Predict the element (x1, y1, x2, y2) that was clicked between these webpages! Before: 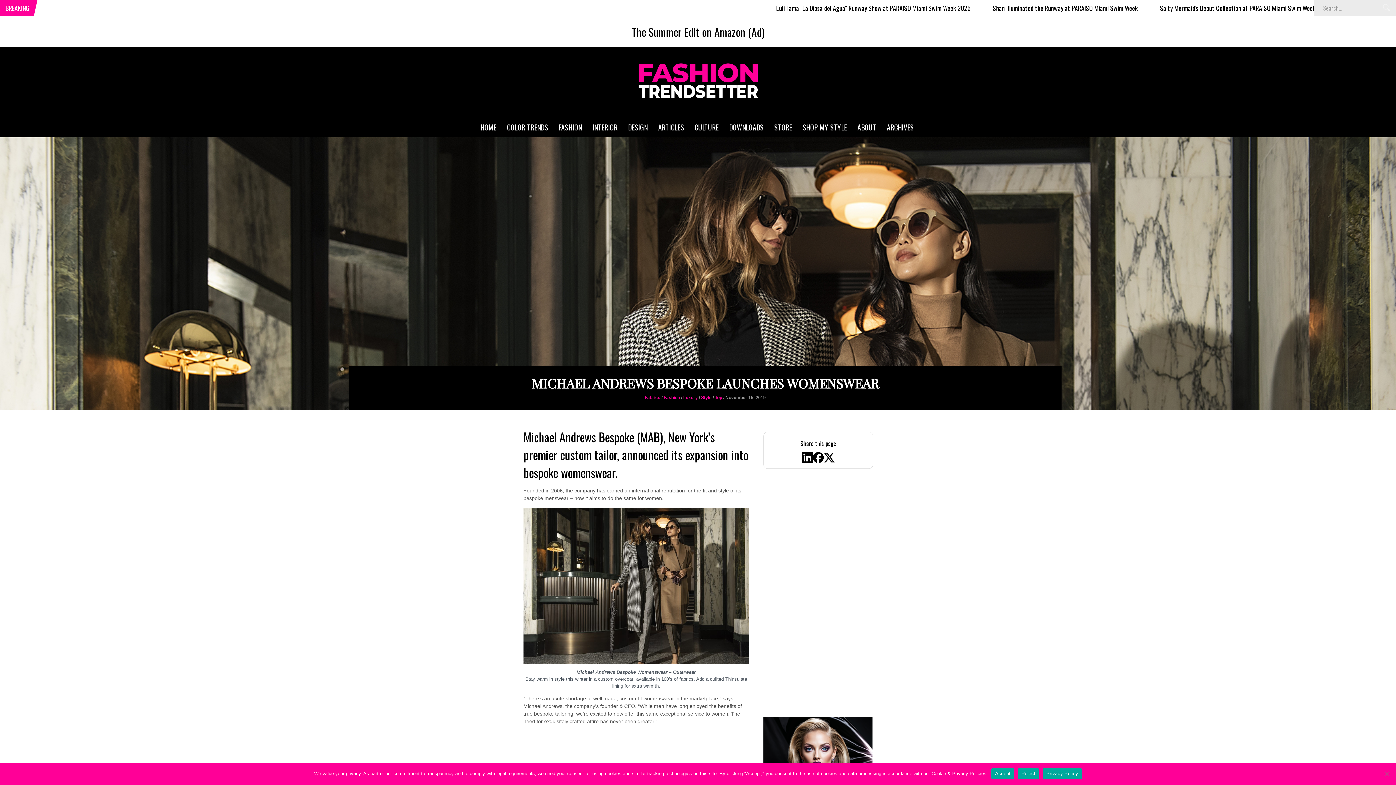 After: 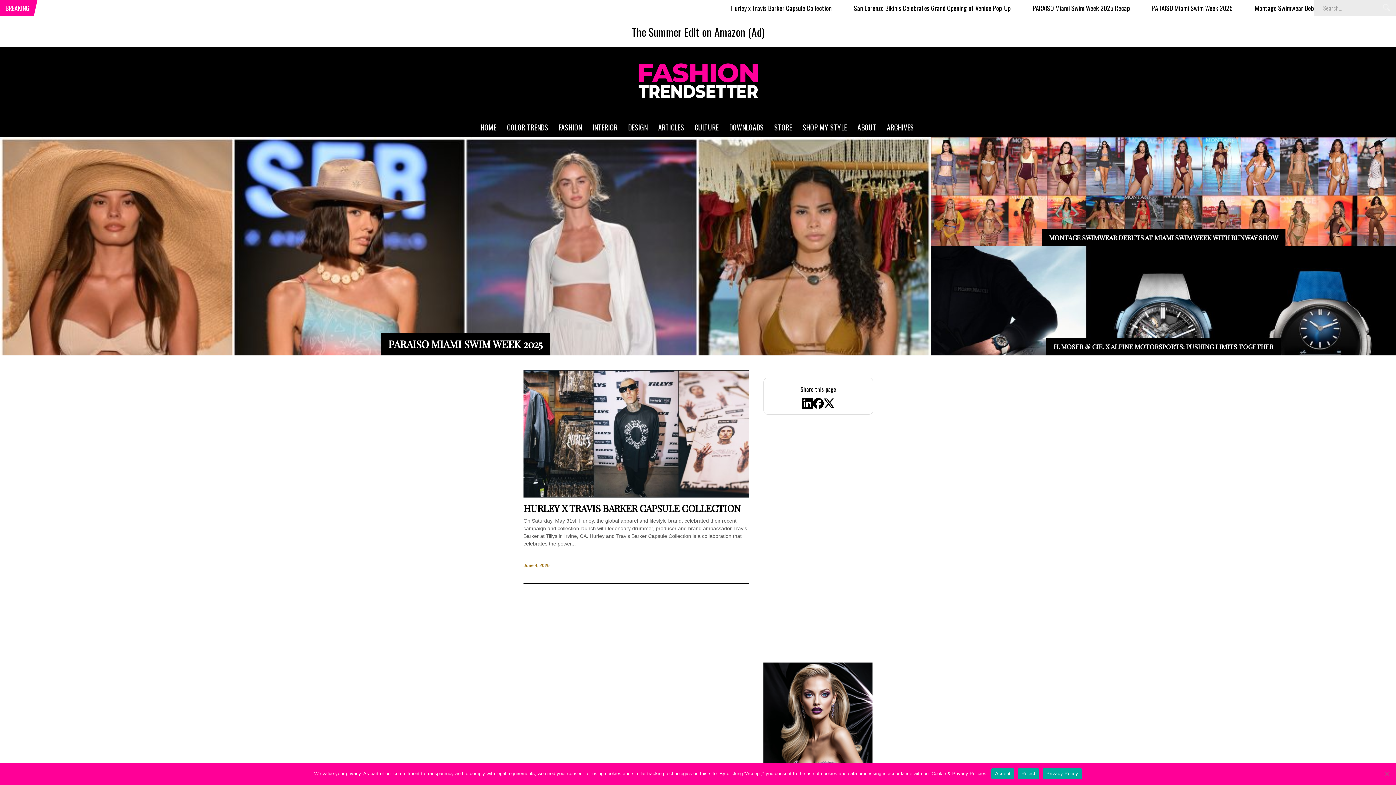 Action: label: FASHION bbox: (553, 116, 587, 135)